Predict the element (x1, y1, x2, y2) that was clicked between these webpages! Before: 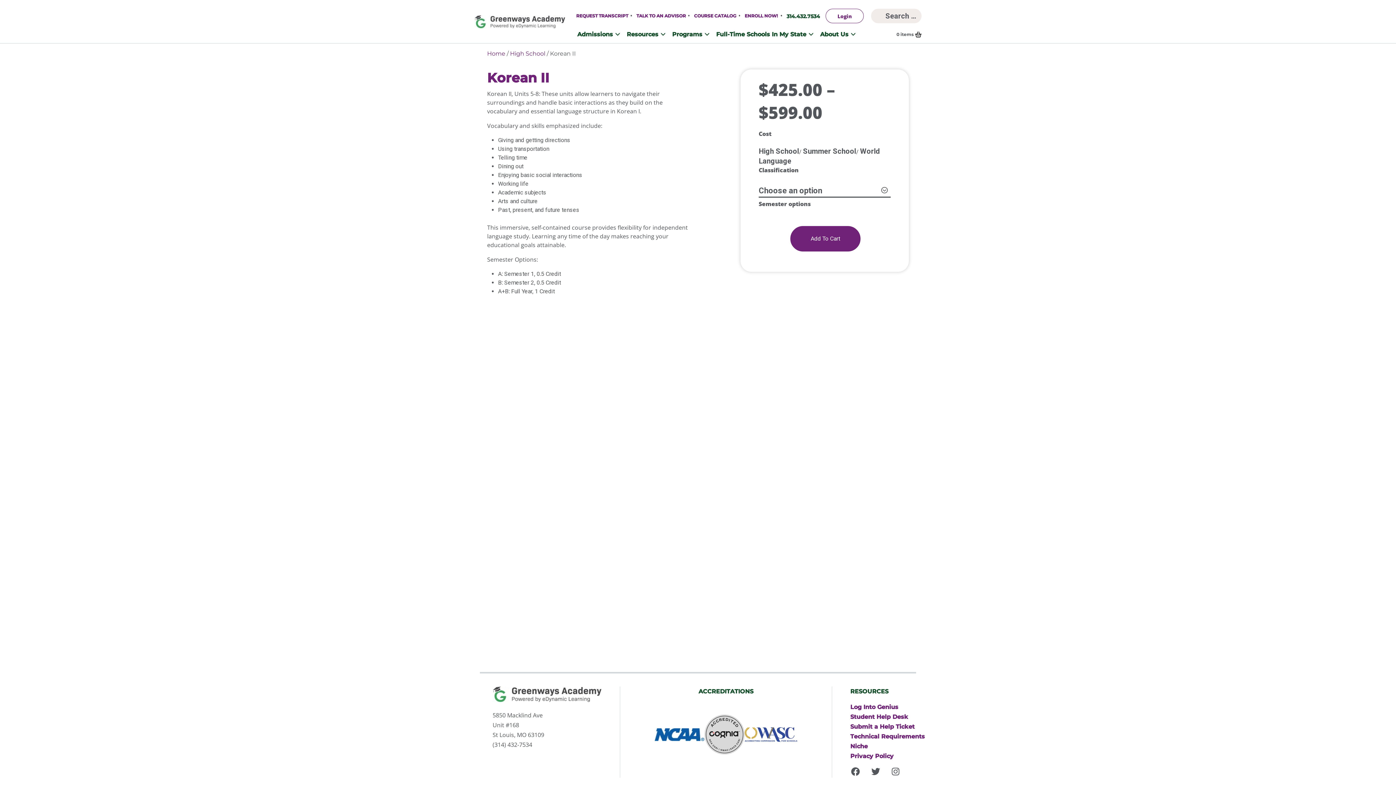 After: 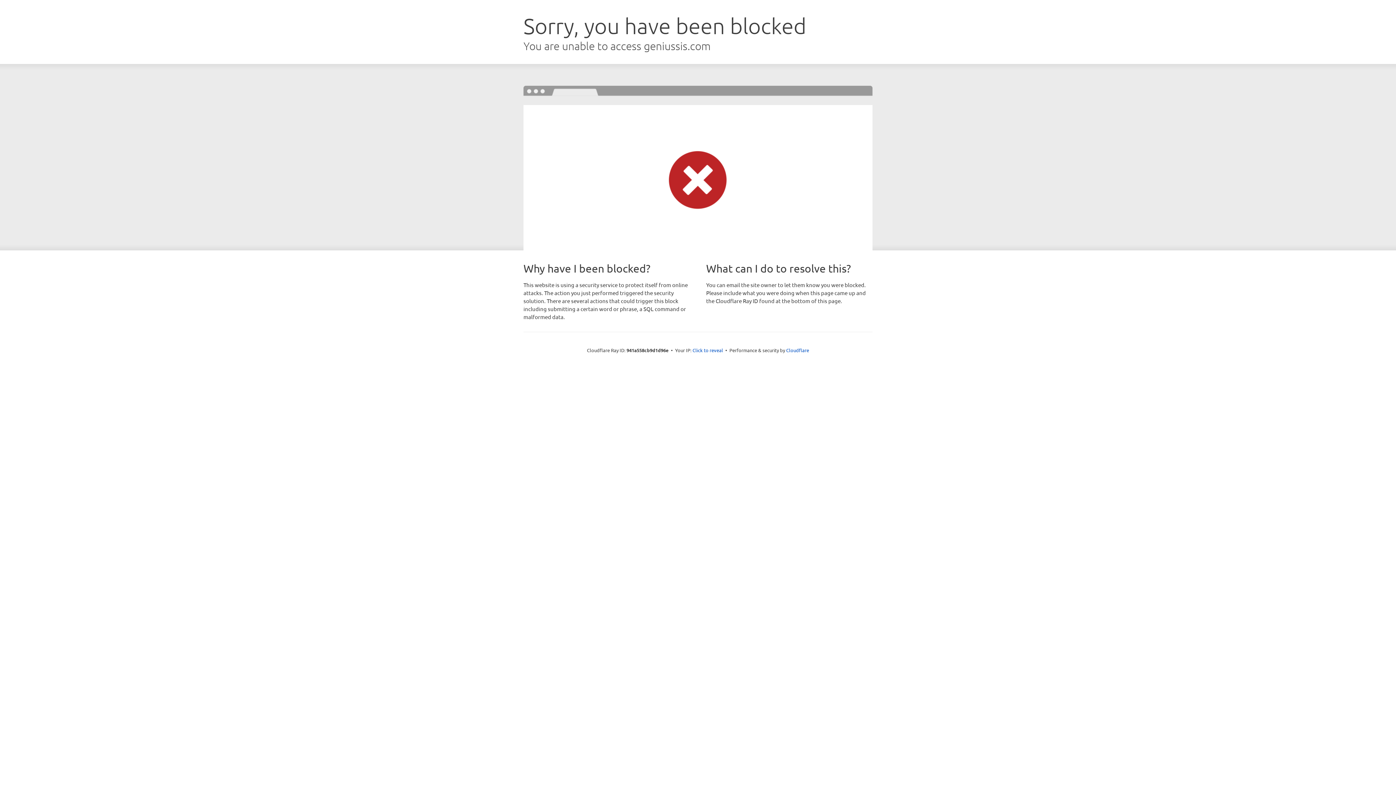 Action: label: Log Into Genius bbox: (850, 702, 925, 712)